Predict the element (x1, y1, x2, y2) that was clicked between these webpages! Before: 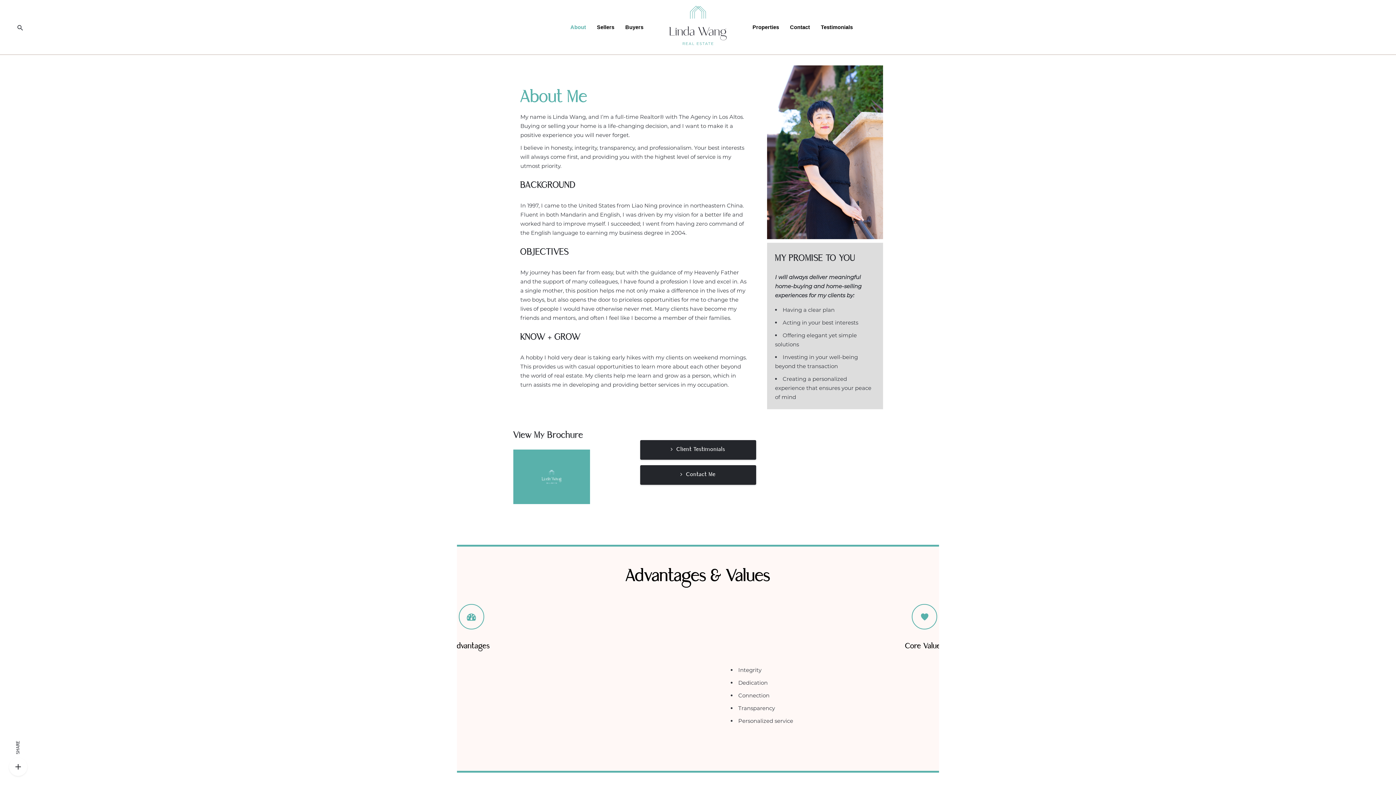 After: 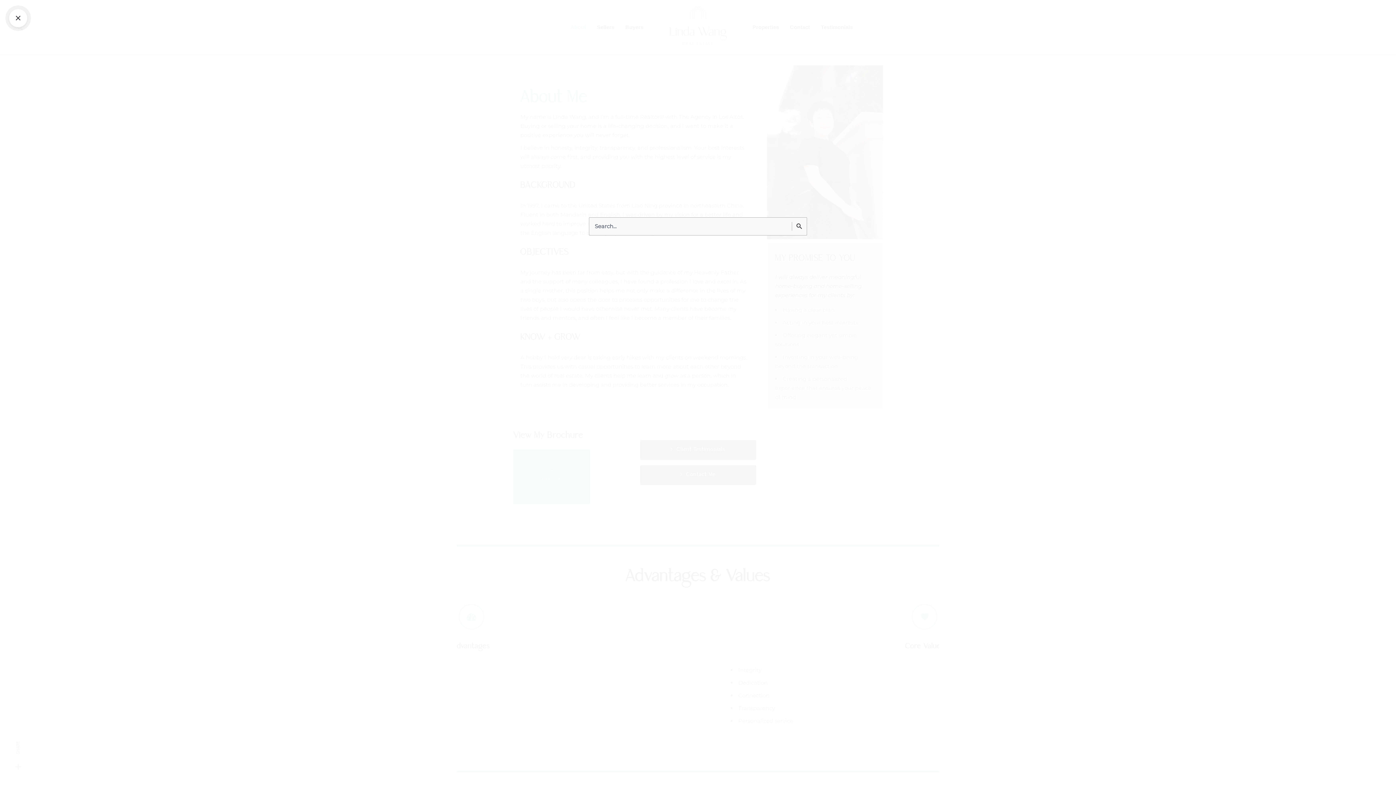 Action: bbox: (12, 18, 23, 36)